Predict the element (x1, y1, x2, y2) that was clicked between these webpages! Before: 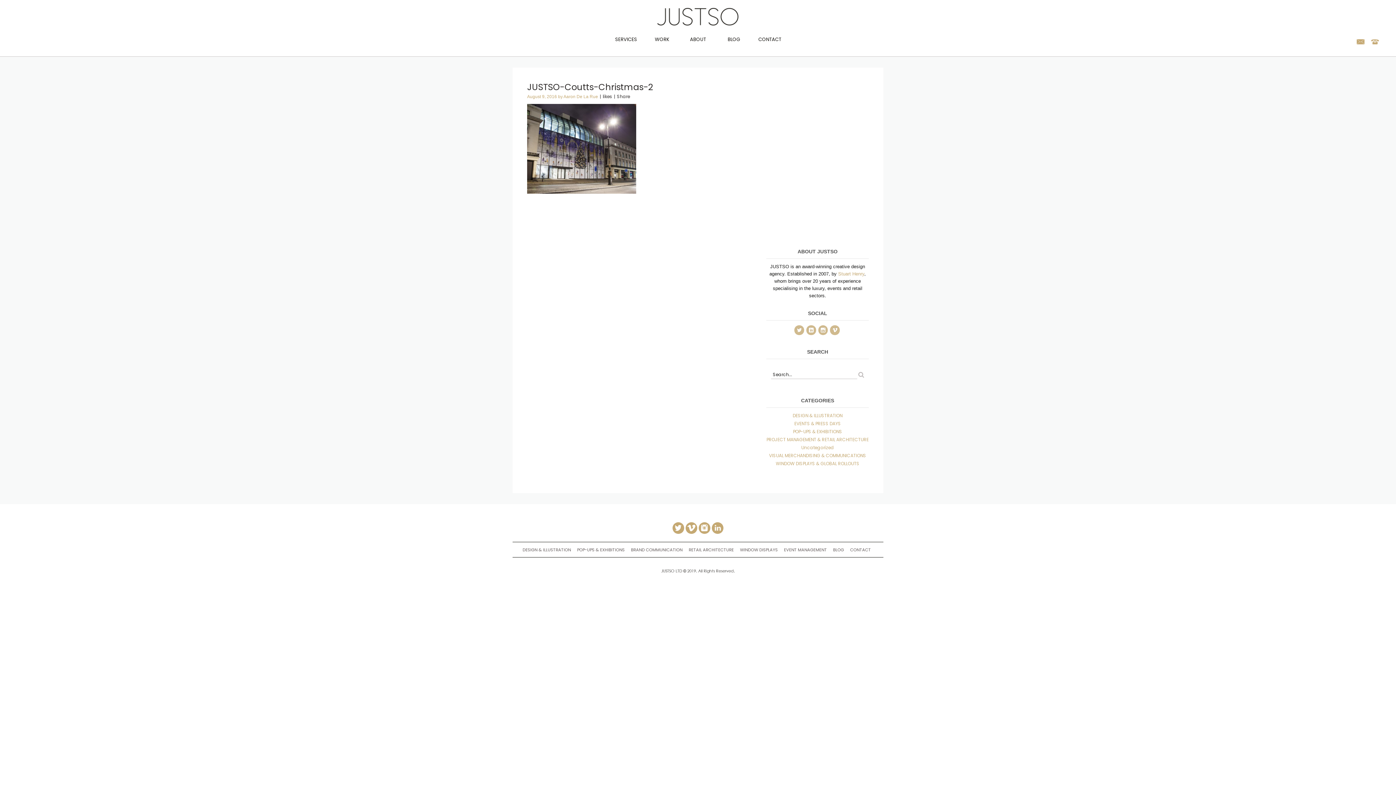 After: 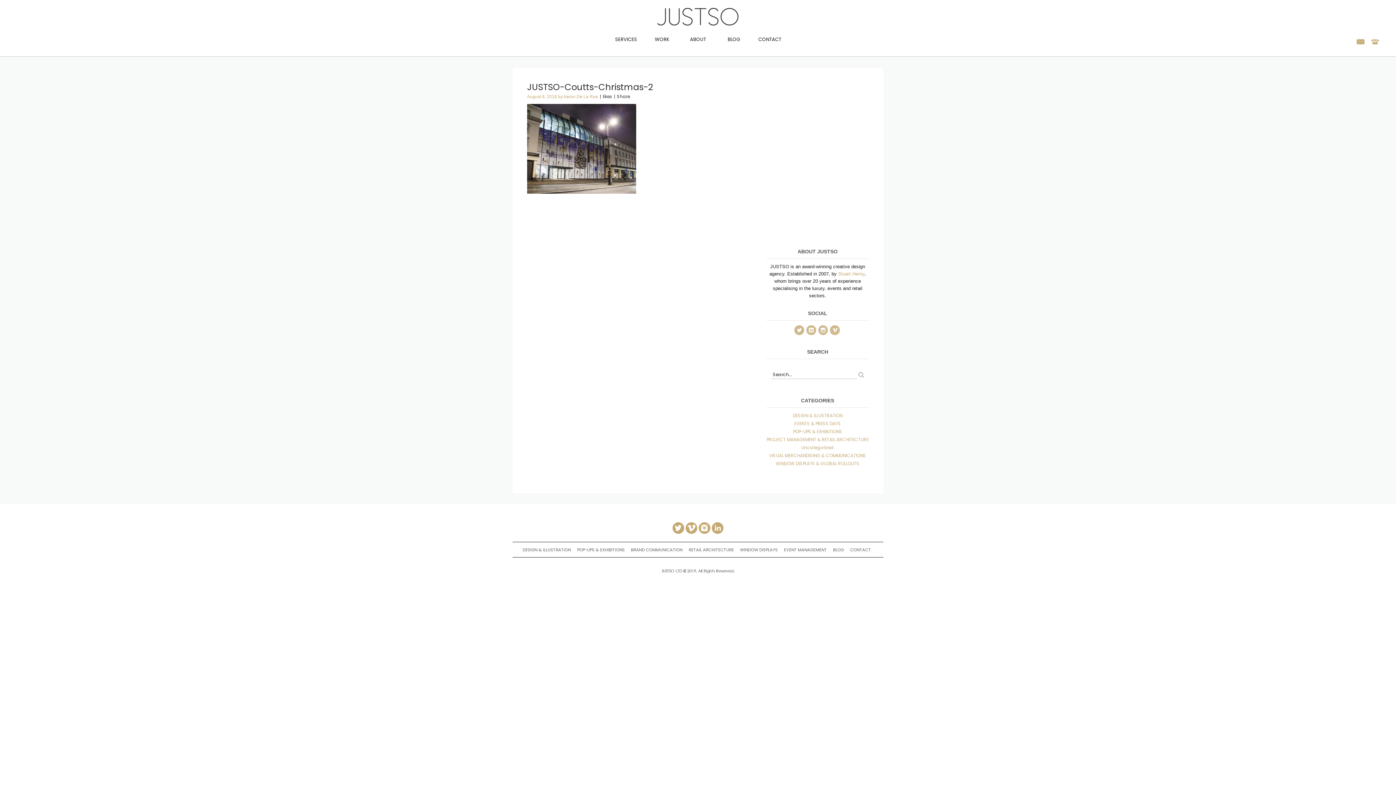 Action: bbox: (1357, 39, 1365, 44)